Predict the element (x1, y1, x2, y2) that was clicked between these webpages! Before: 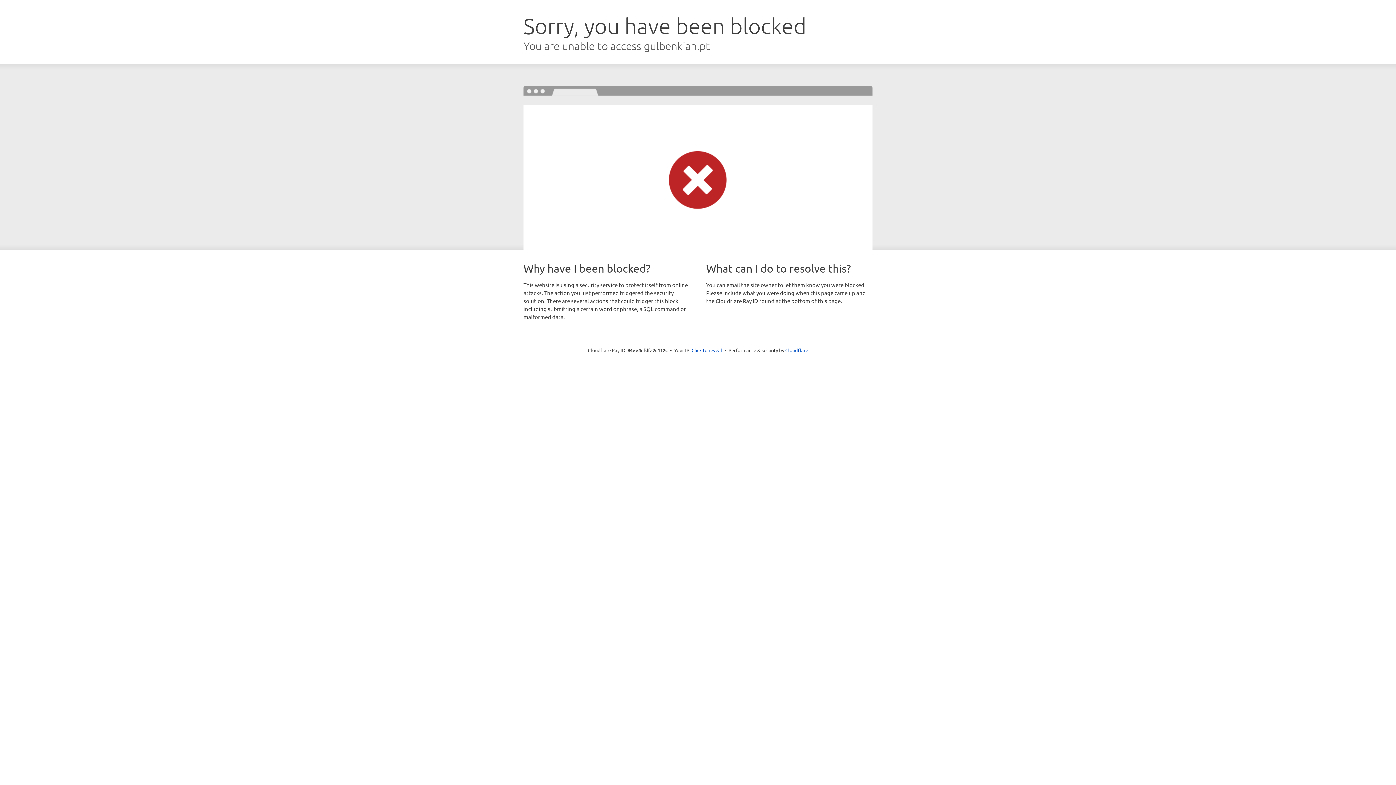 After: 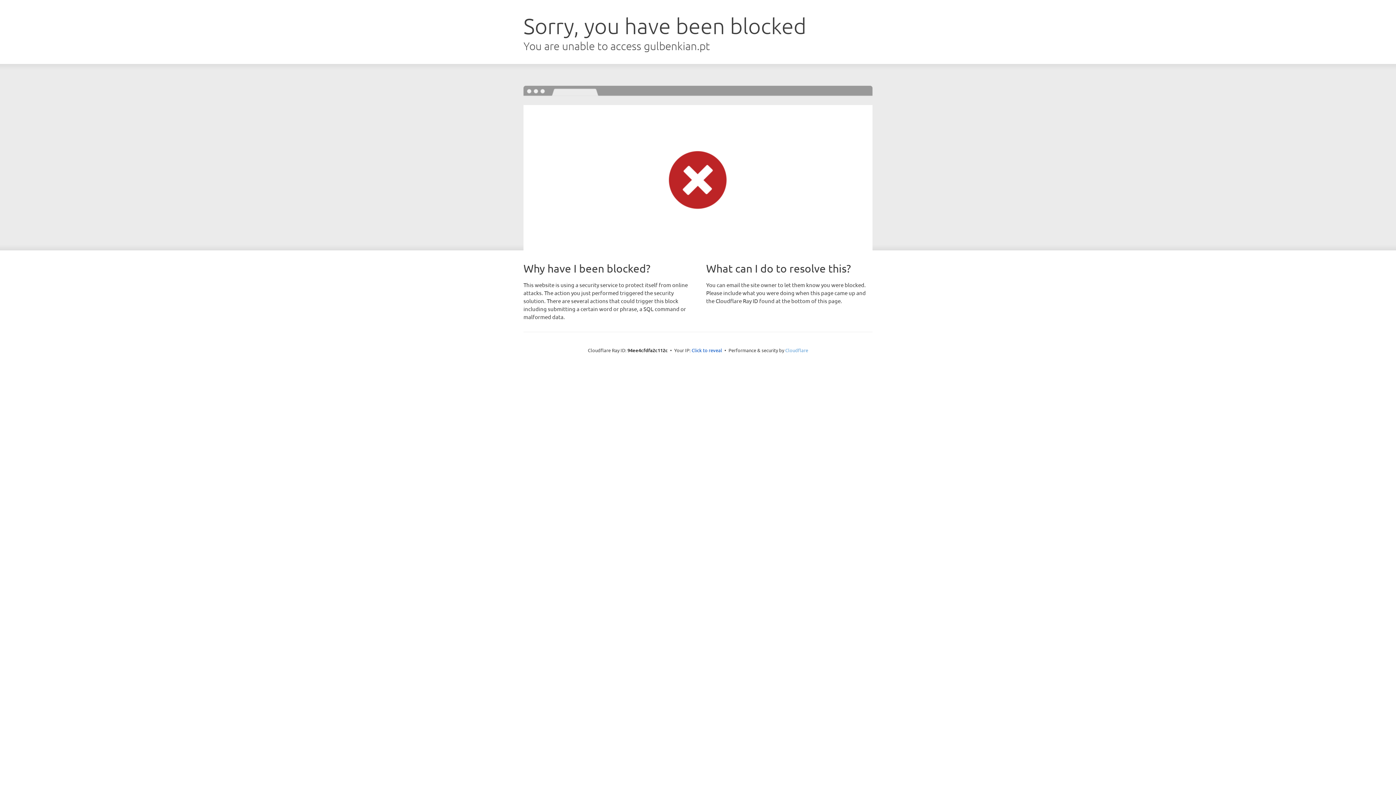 Action: label: Cloudflare bbox: (785, 347, 808, 353)